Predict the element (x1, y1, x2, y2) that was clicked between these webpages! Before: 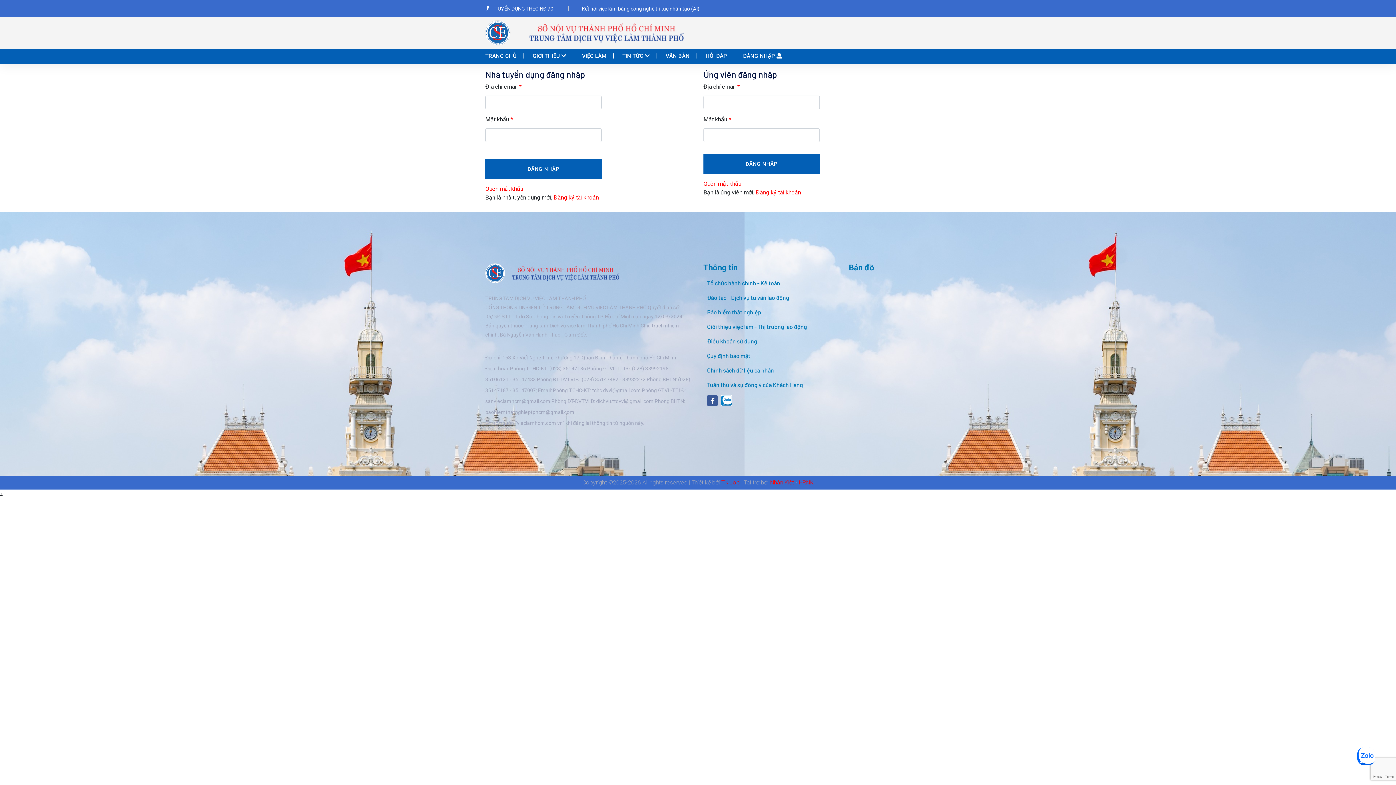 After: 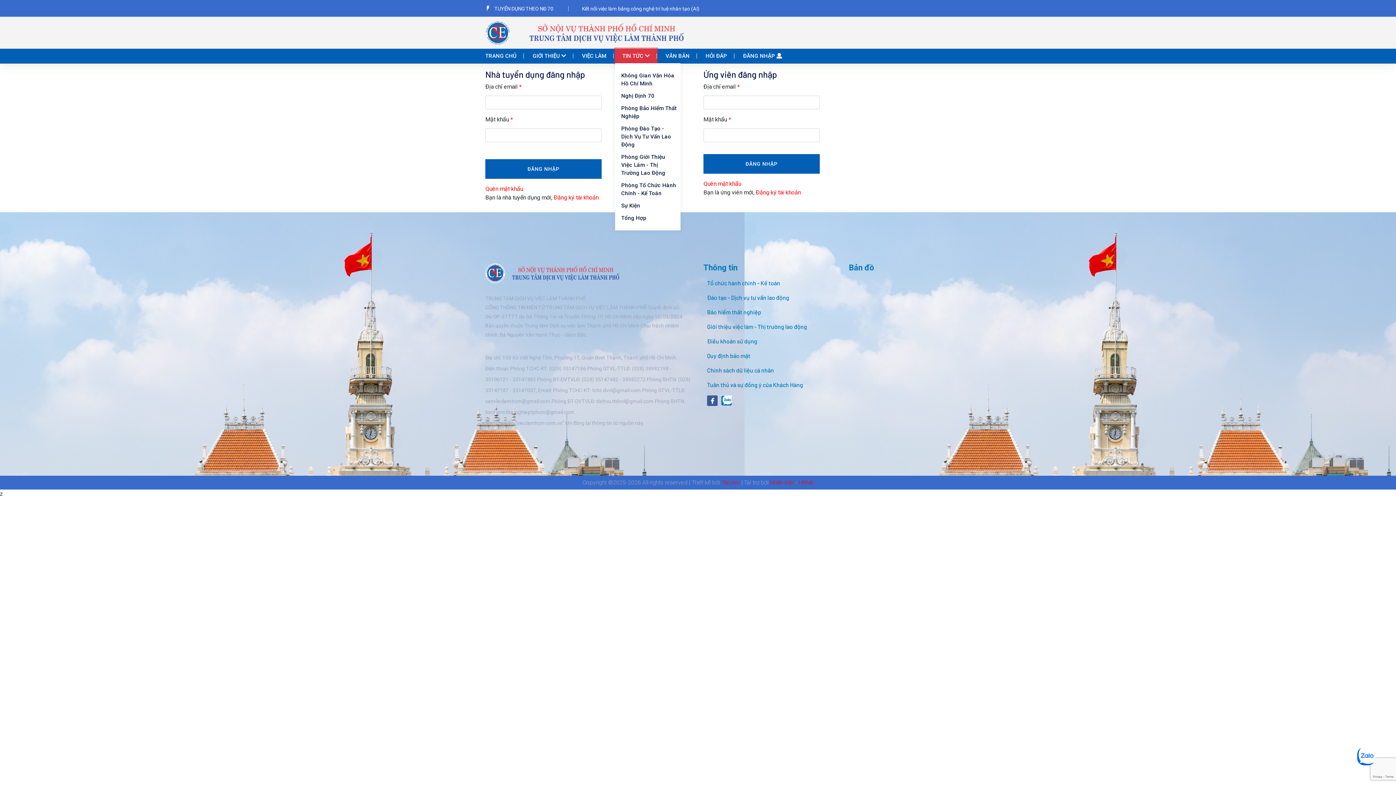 Action: bbox: (615, 48, 657, 63) label: TIN TỨC 